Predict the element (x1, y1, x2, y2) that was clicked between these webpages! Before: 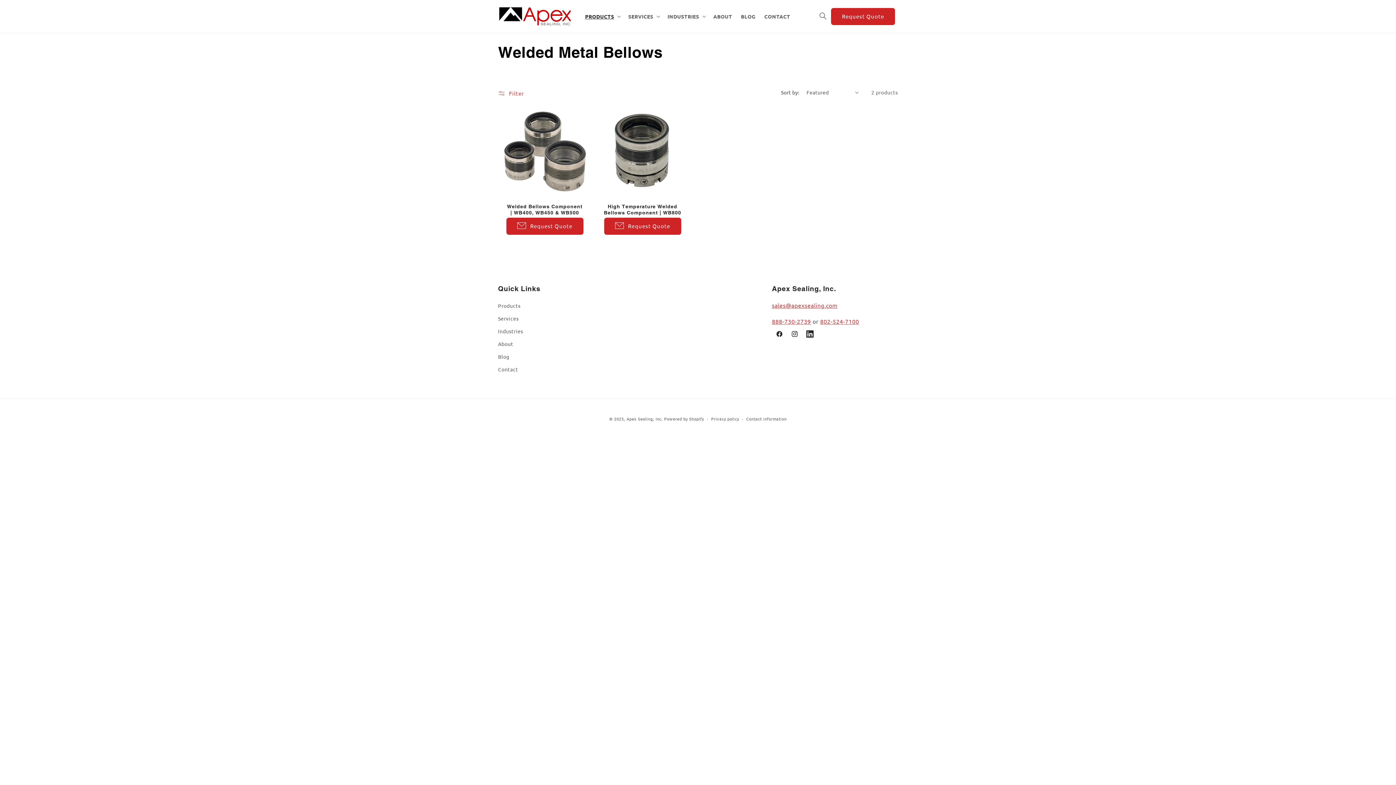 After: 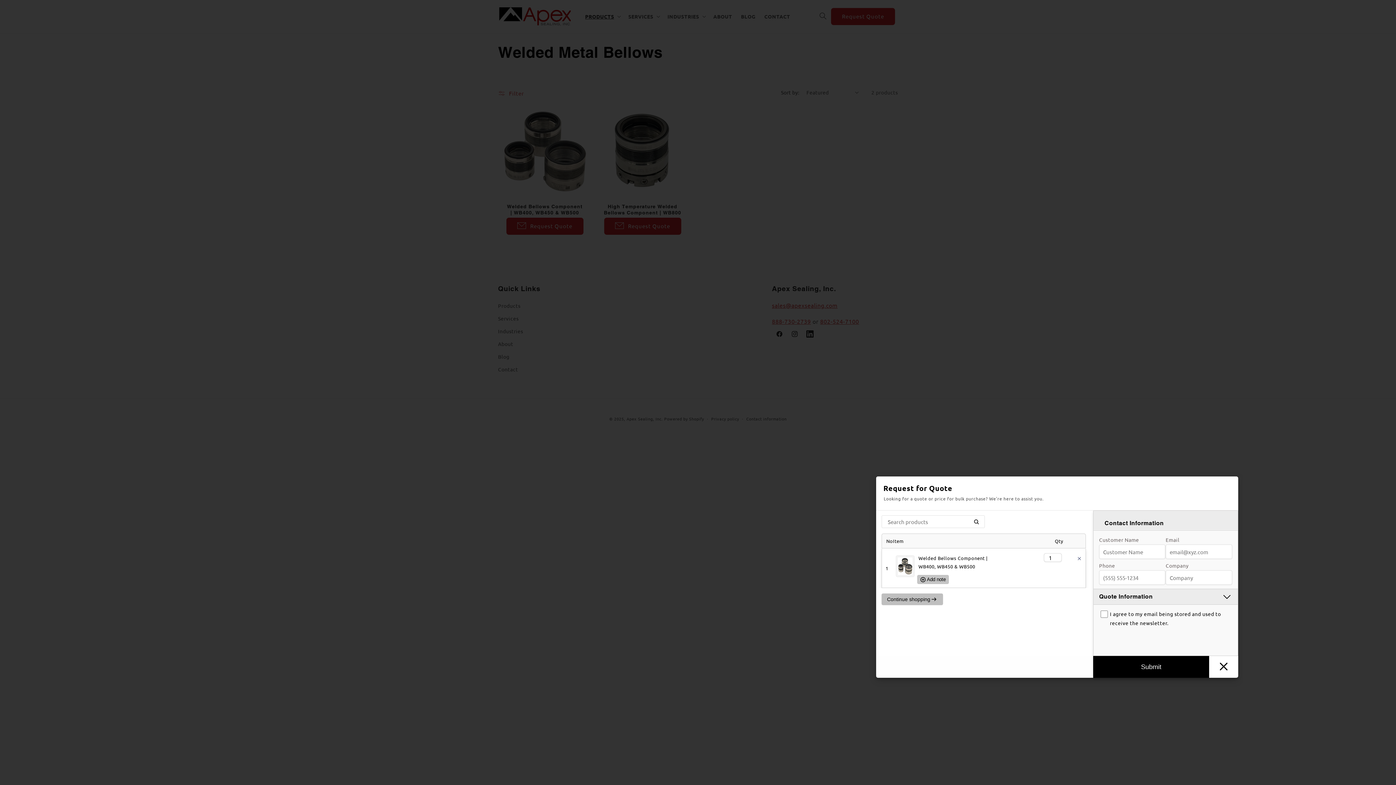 Action: label: Request Quote bbox: (506, 217, 583, 234)